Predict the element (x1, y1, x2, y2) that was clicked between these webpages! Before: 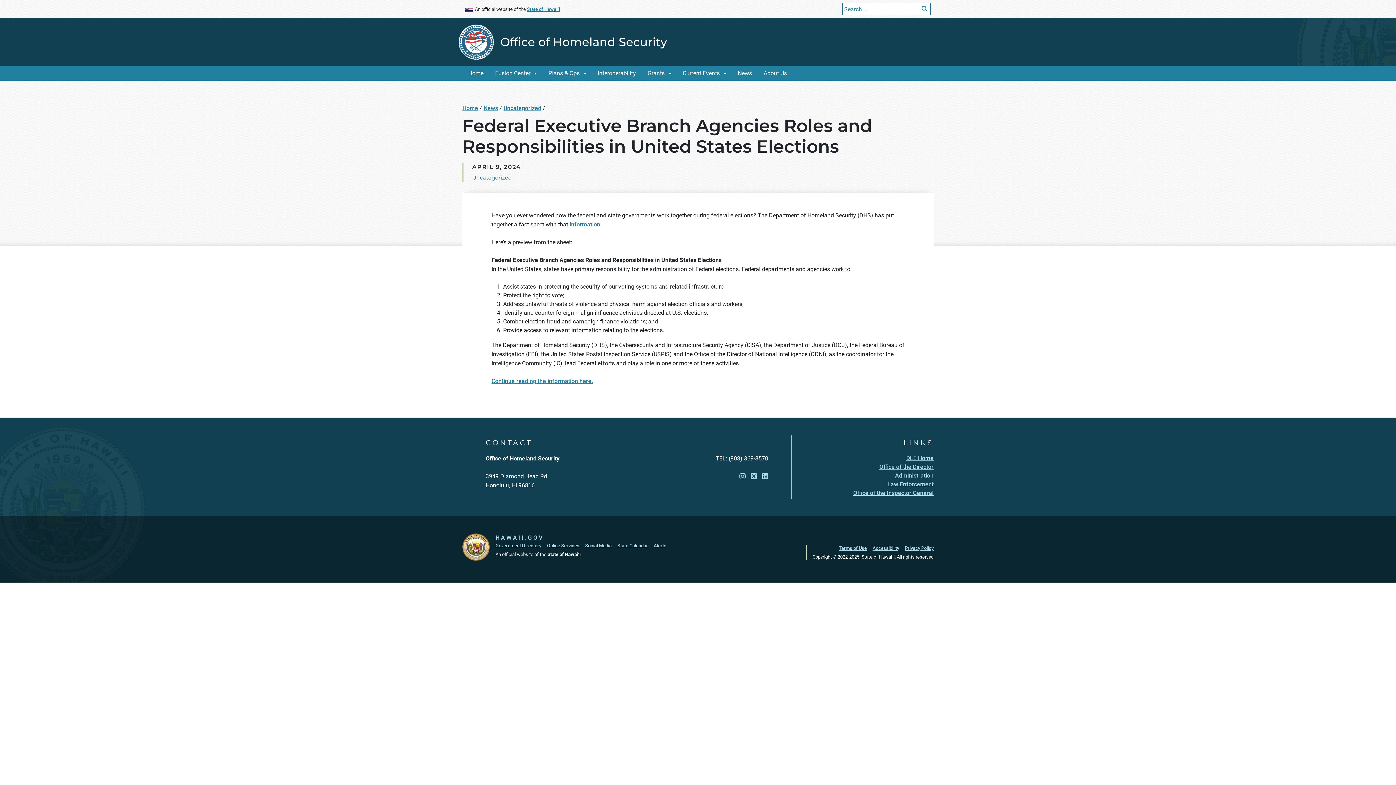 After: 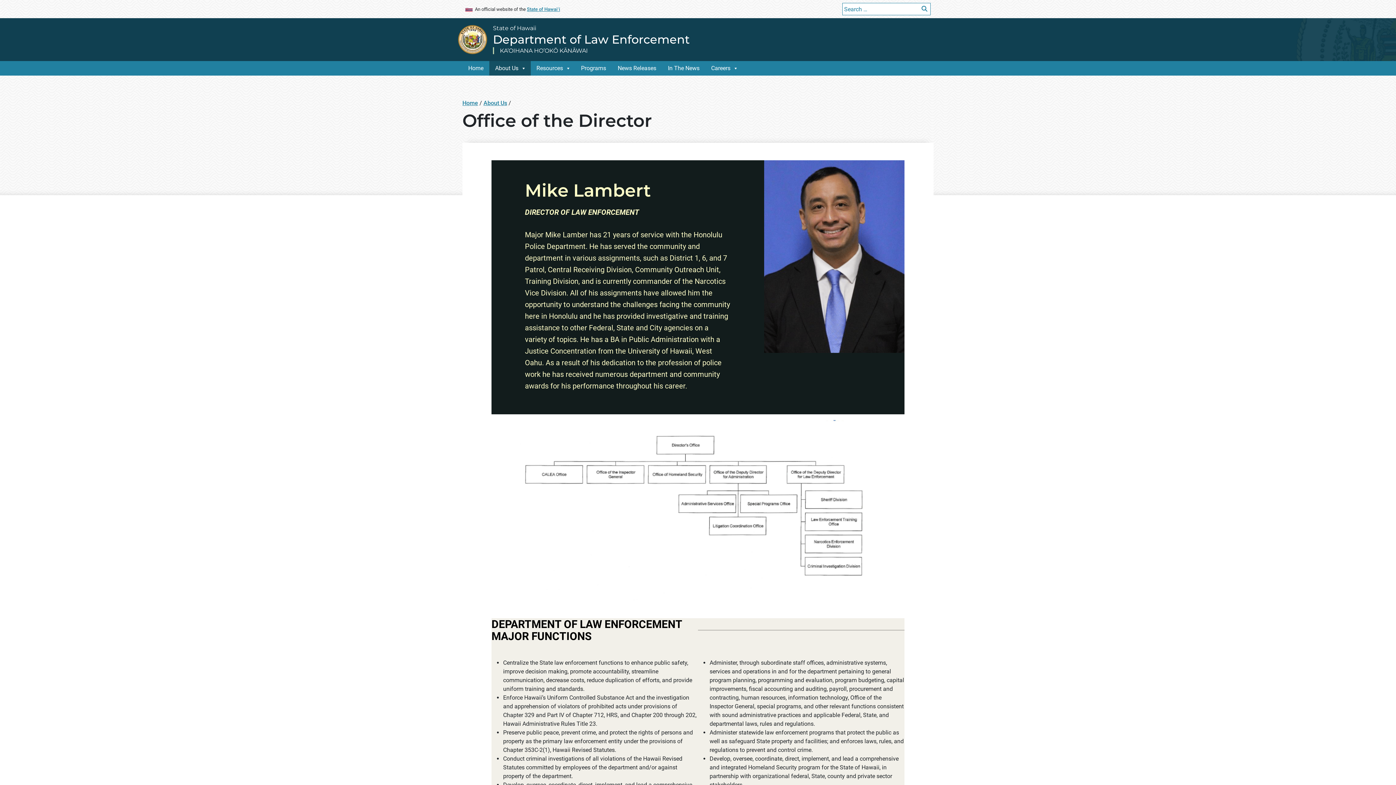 Action: bbox: (879, 463, 933, 470) label: Office of the Director